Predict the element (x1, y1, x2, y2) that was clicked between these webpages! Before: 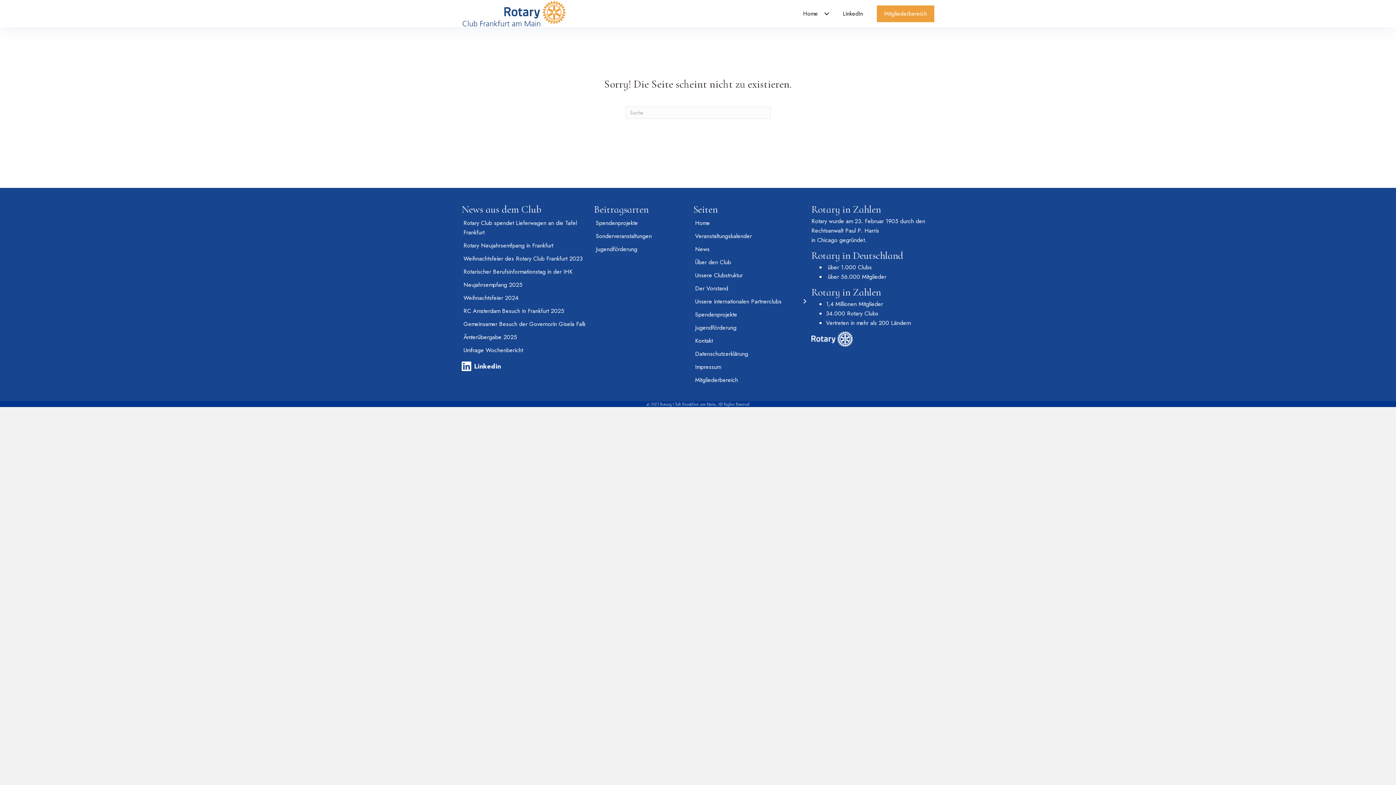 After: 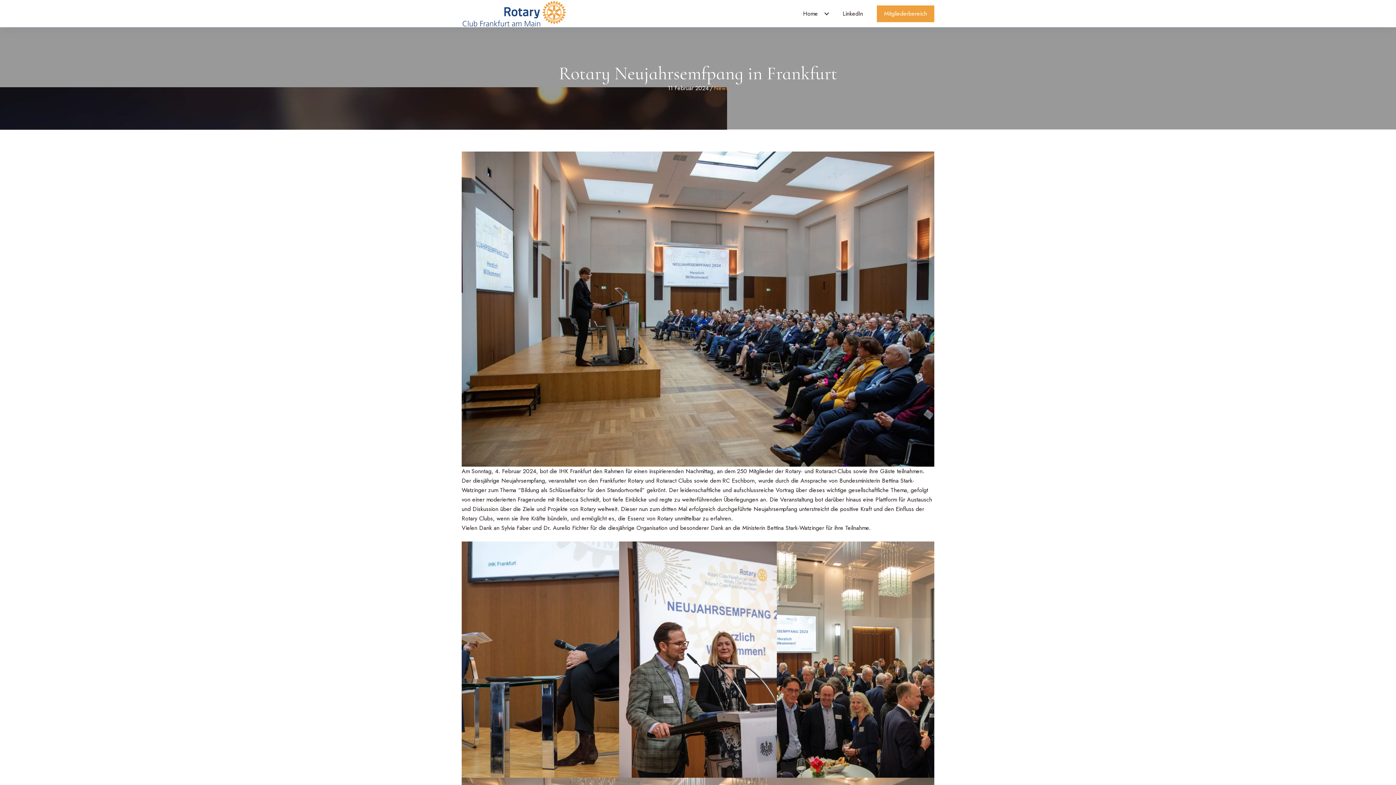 Action: bbox: (461, 239, 594, 252) label: Rotary Neujahrsemfpang in Frankfurt